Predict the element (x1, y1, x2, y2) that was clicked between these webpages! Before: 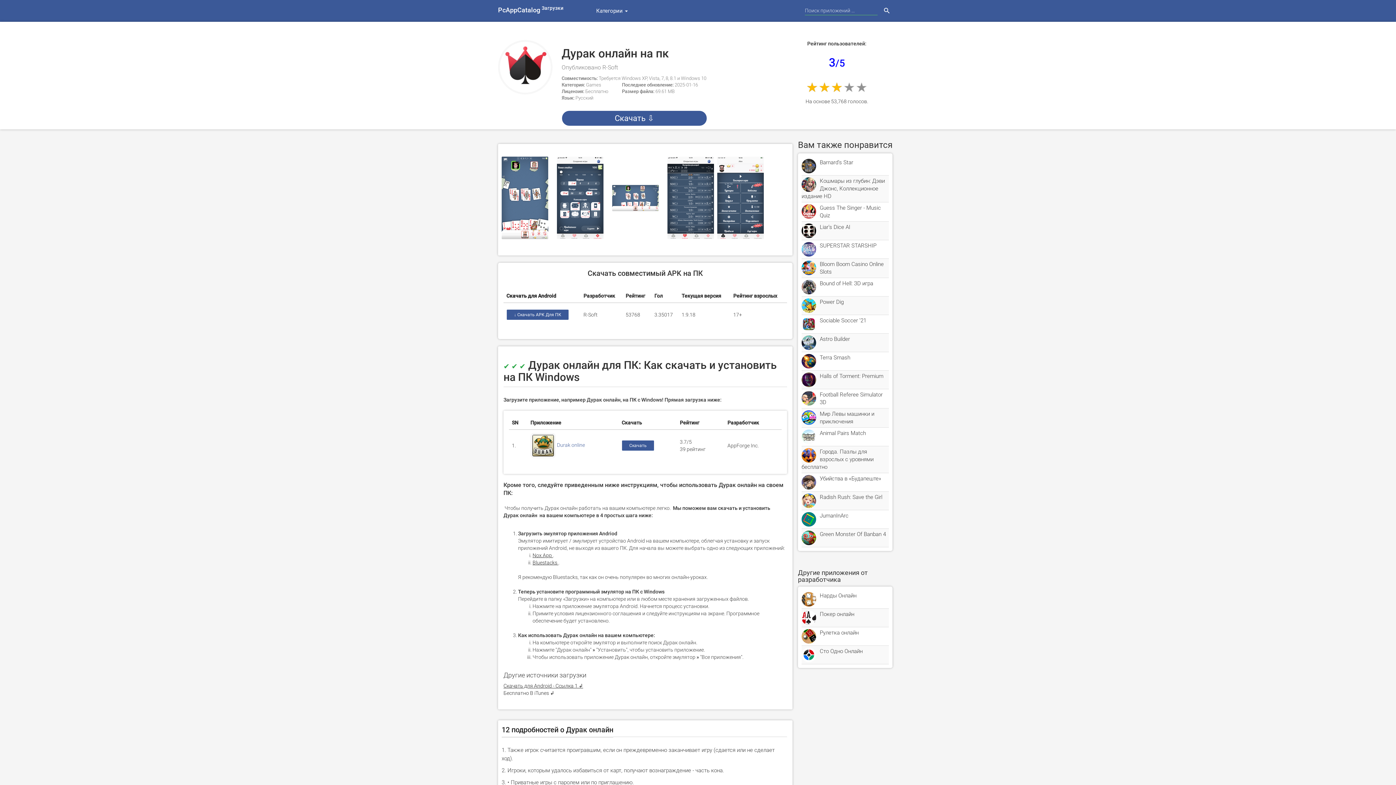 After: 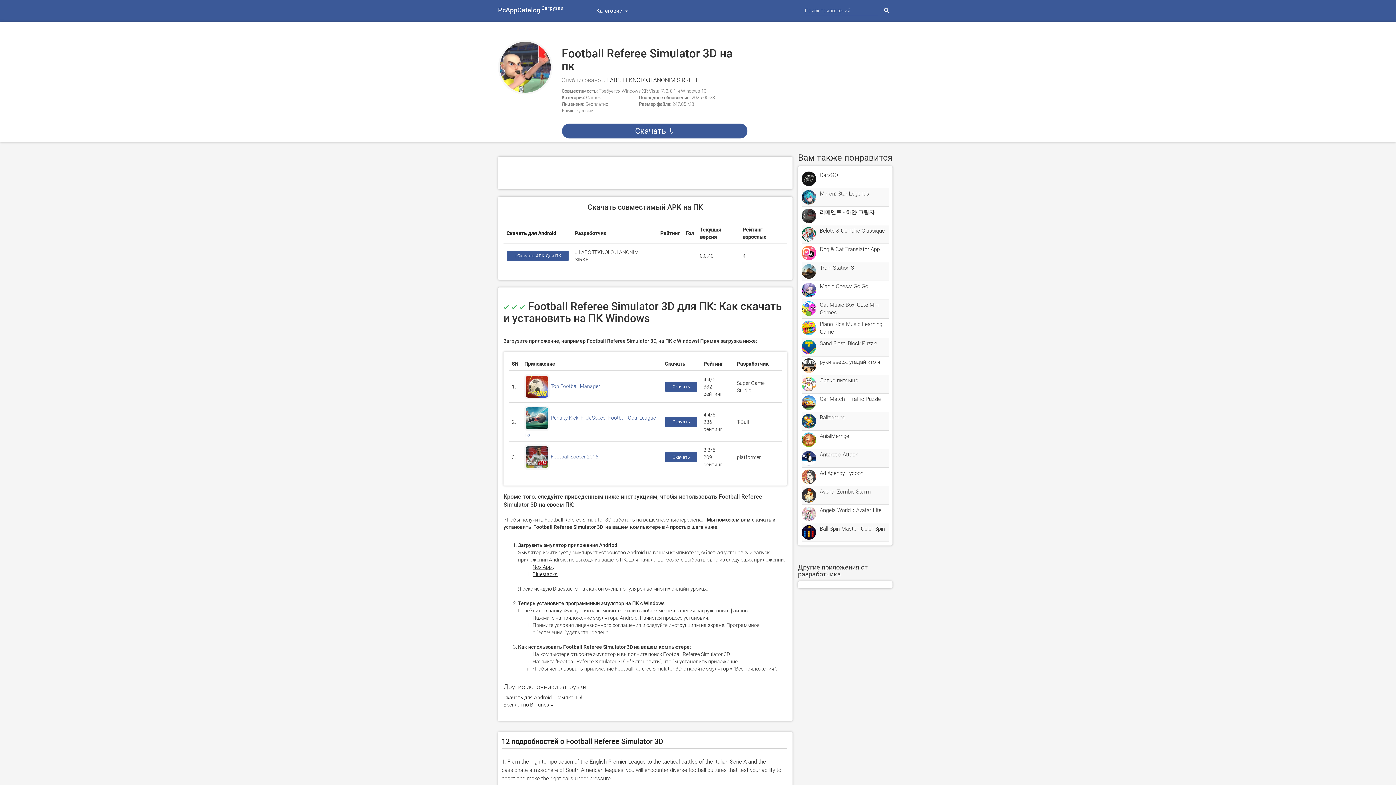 Action: label: Football Referee Simulator 3D bbox: (801, 391, 889, 406)